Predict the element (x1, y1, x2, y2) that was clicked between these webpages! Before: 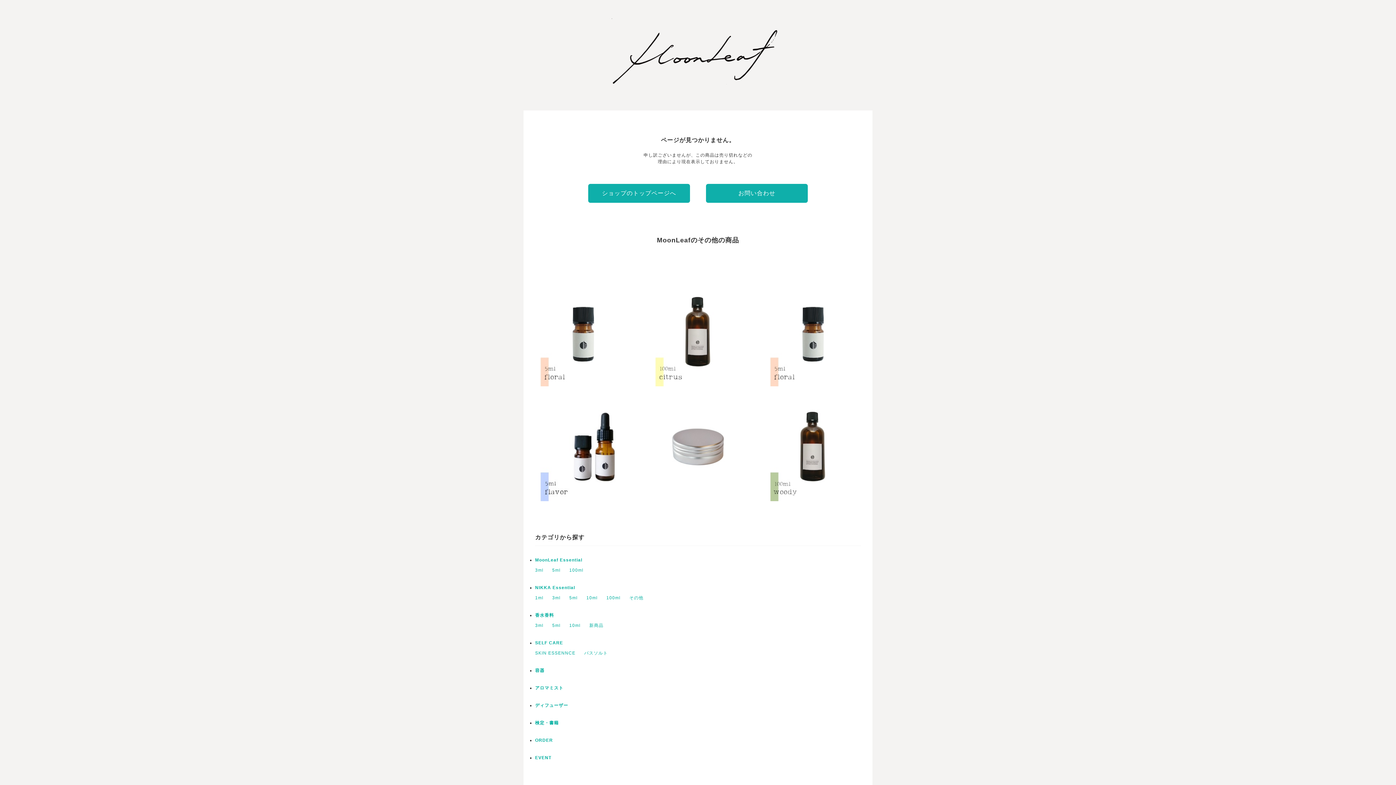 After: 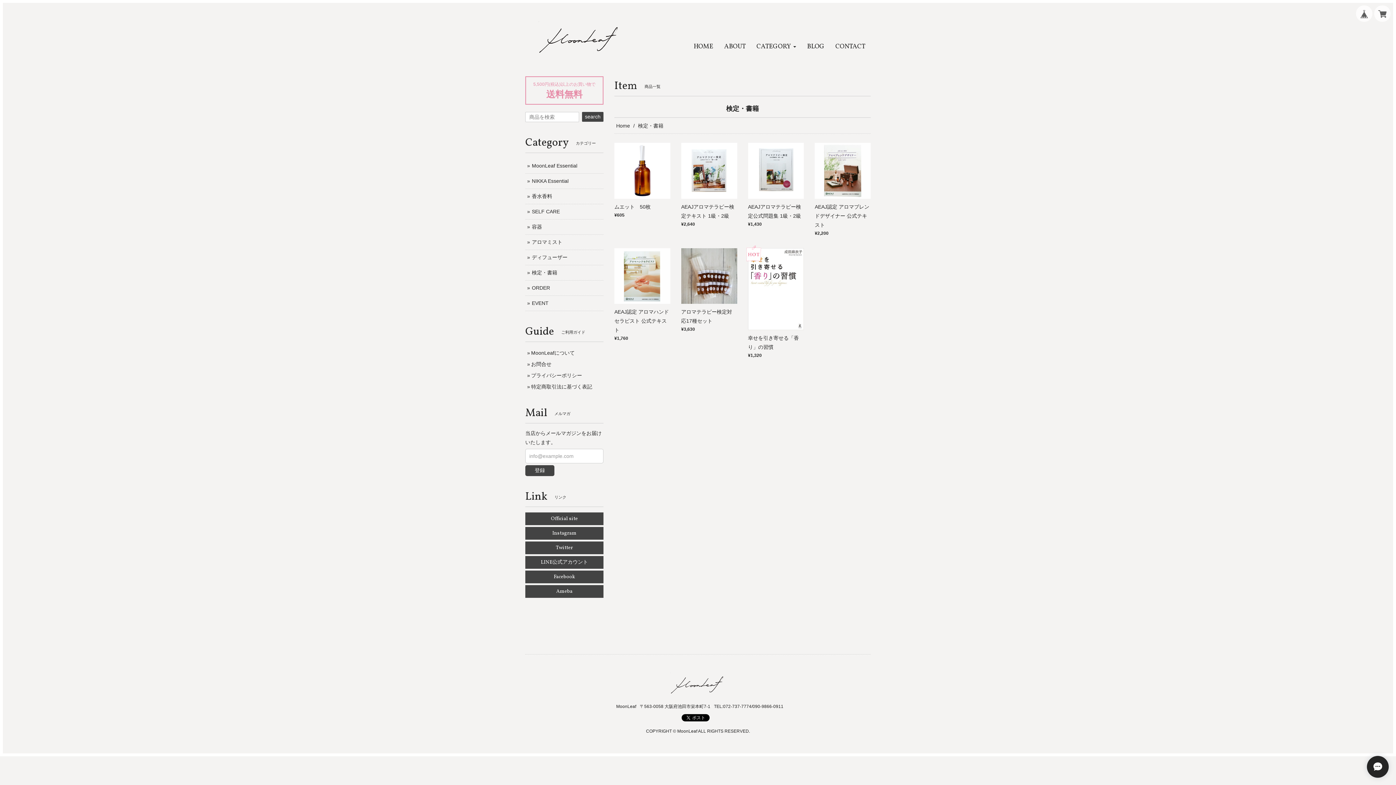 Action: bbox: (535, 720, 558, 725) label: 検定・書籍